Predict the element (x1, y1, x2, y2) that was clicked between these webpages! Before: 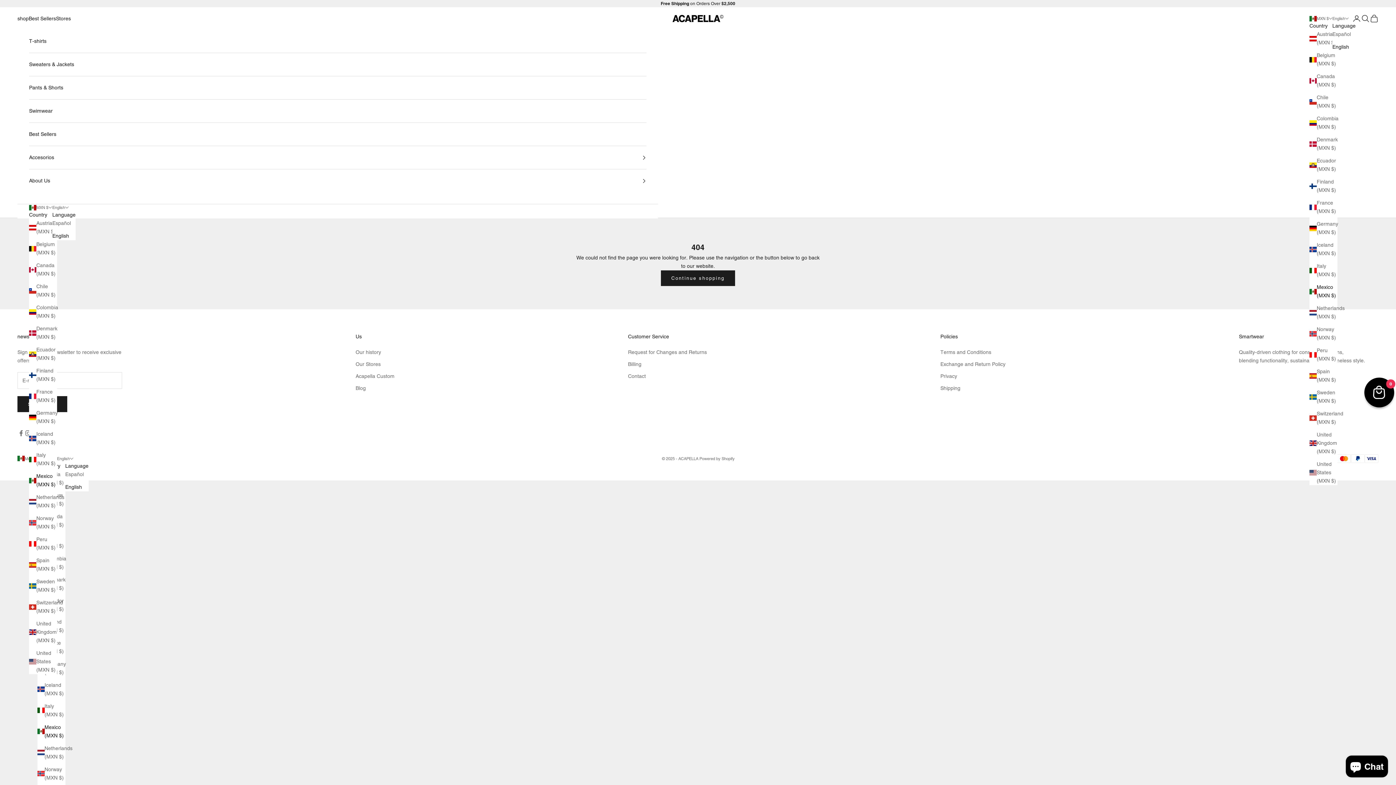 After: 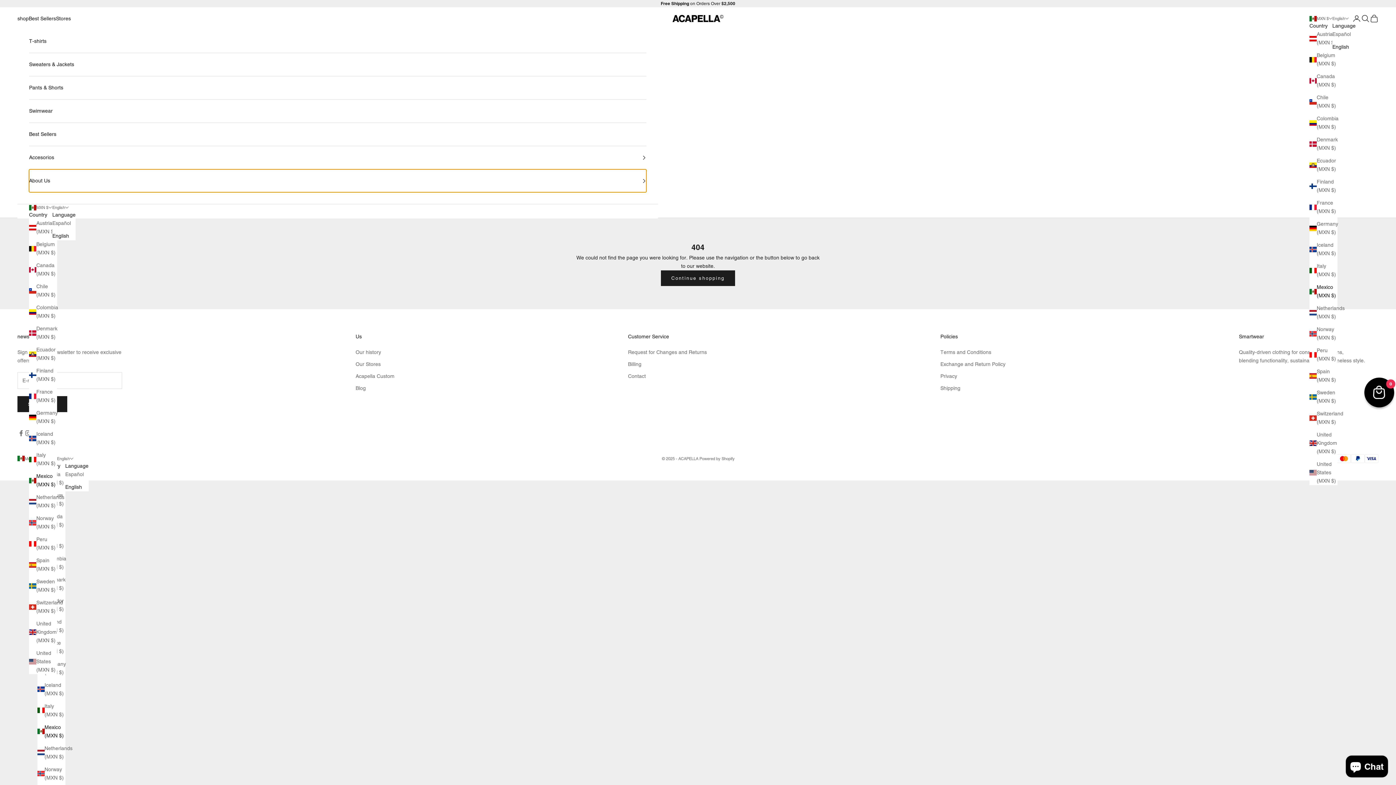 Action: label: About Us bbox: (29, 169, 646, 192)